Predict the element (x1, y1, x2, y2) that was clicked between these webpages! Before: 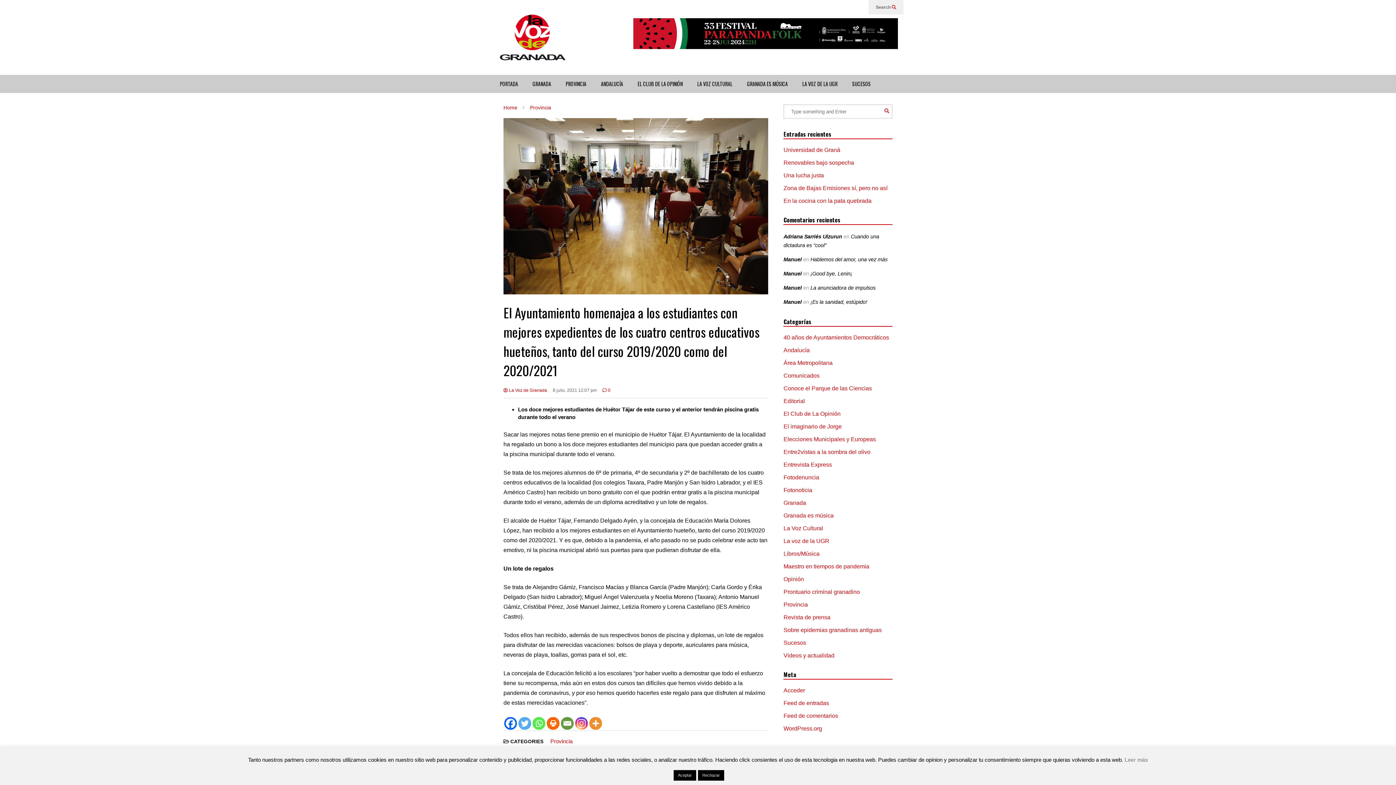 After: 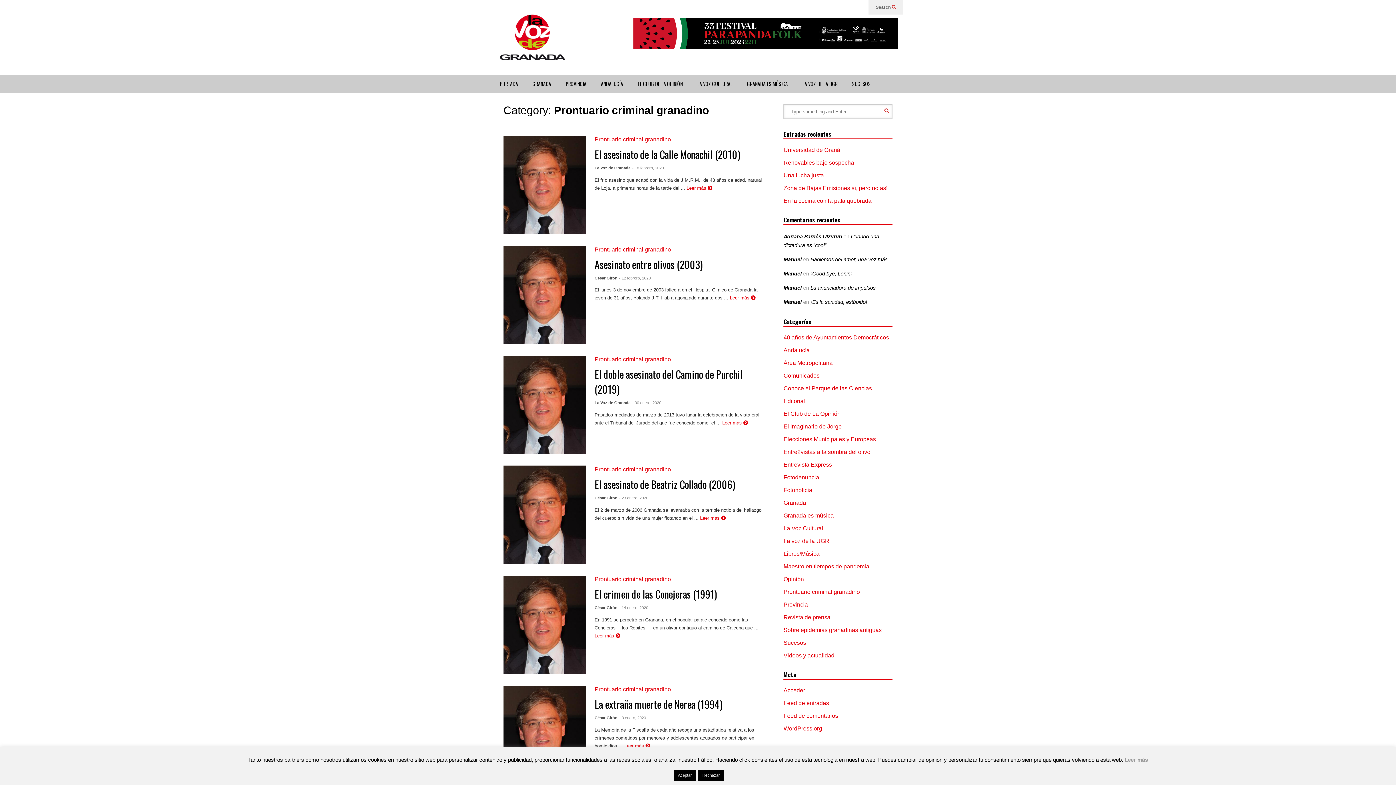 Action: bbox: (783, 589, 860, 595) label: Prontuario criminal granadino